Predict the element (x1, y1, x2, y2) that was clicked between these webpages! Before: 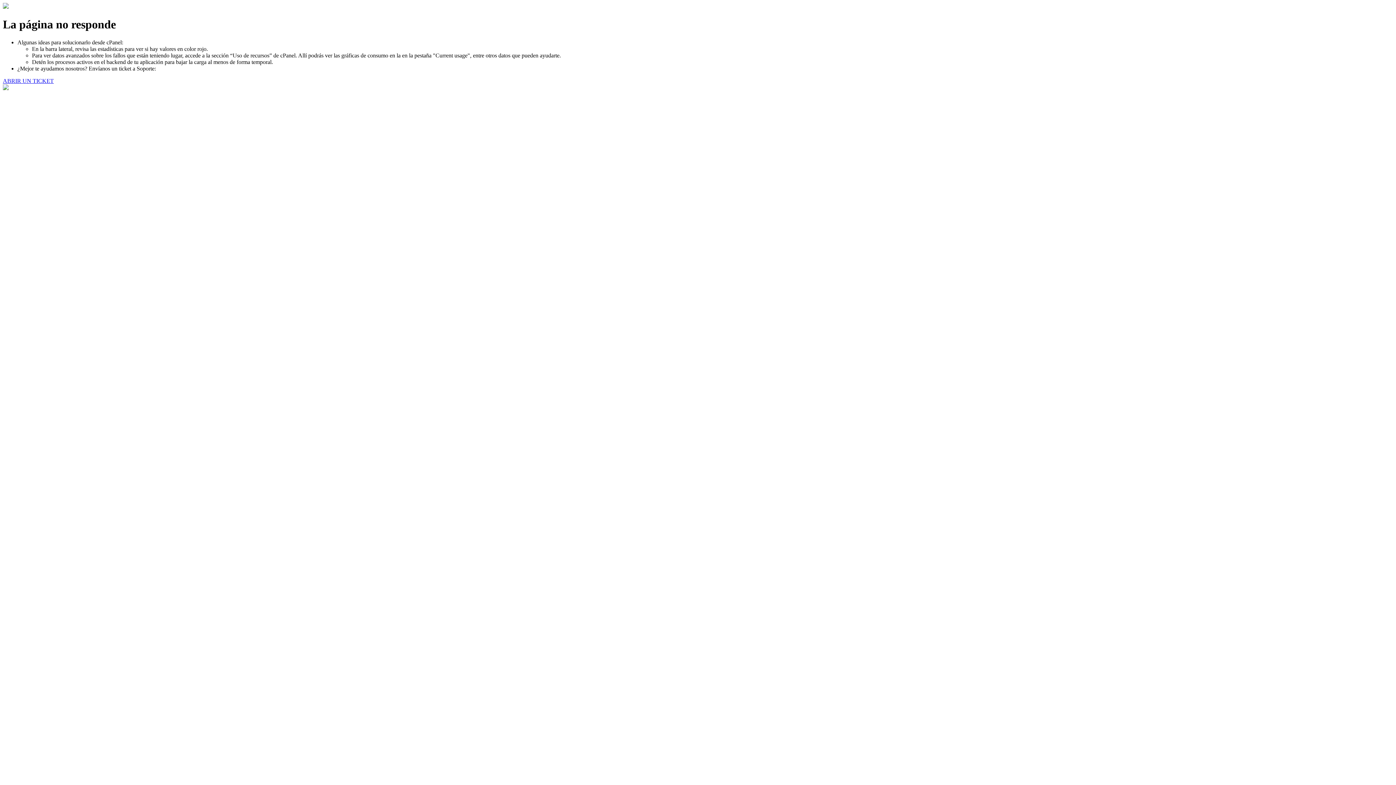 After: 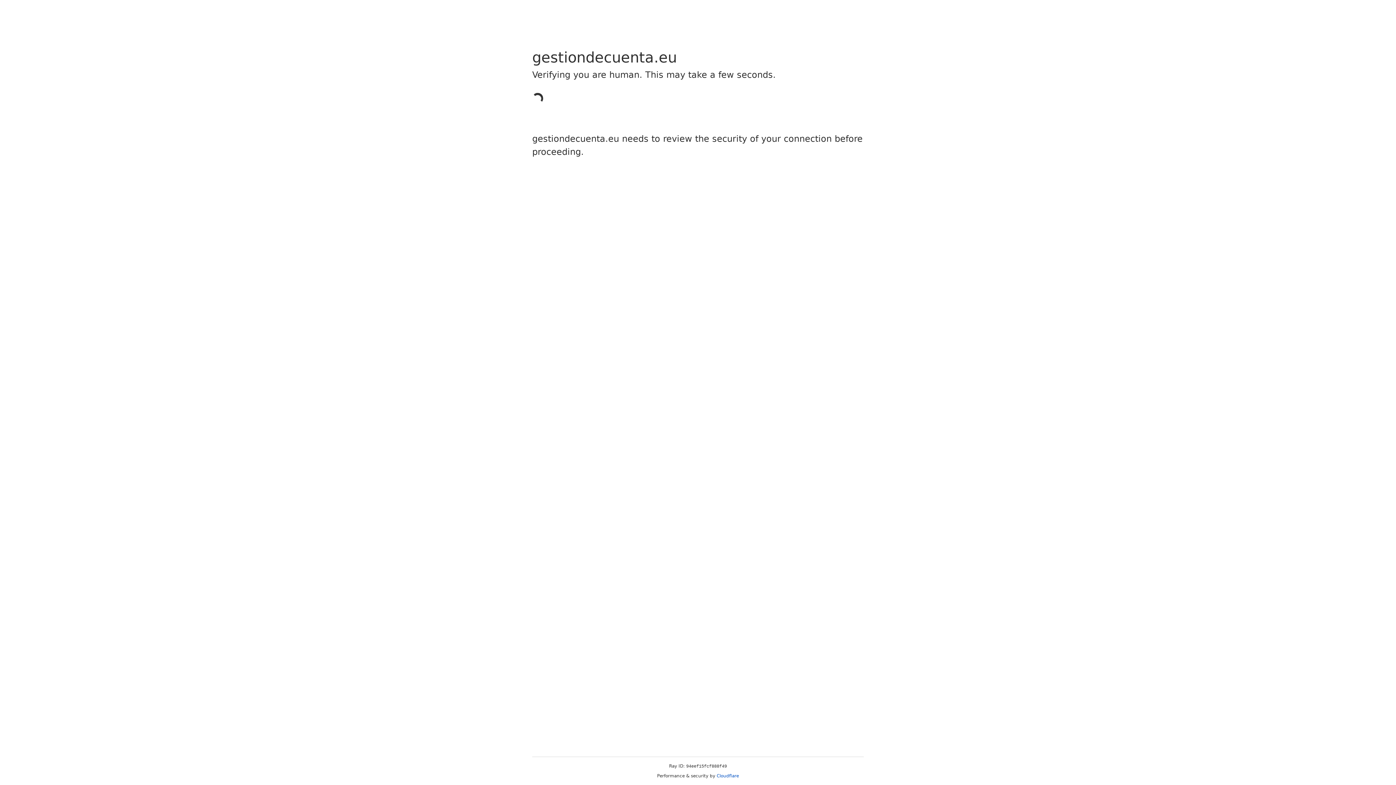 Action: label: ABRIR UN TICKET bbox: (2, 77, 53, 83)